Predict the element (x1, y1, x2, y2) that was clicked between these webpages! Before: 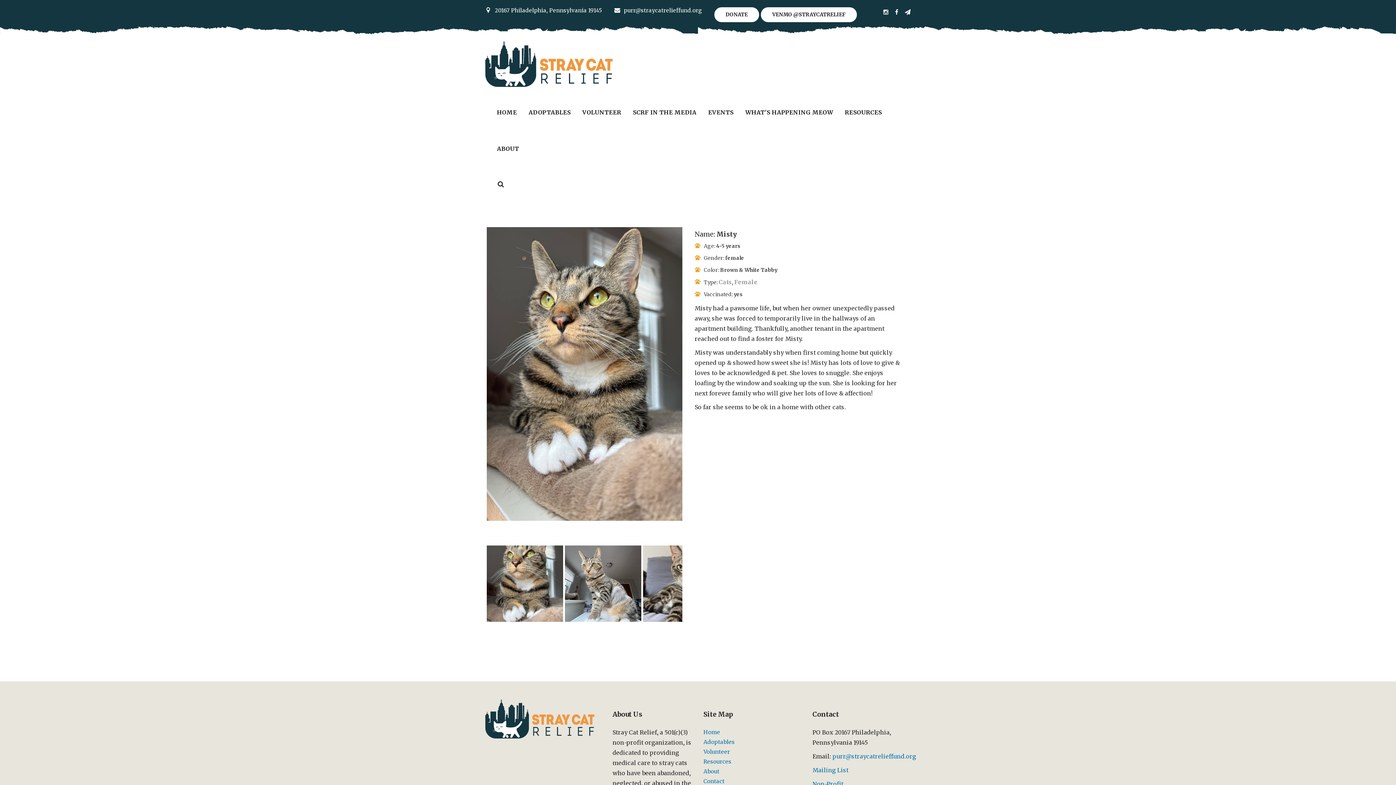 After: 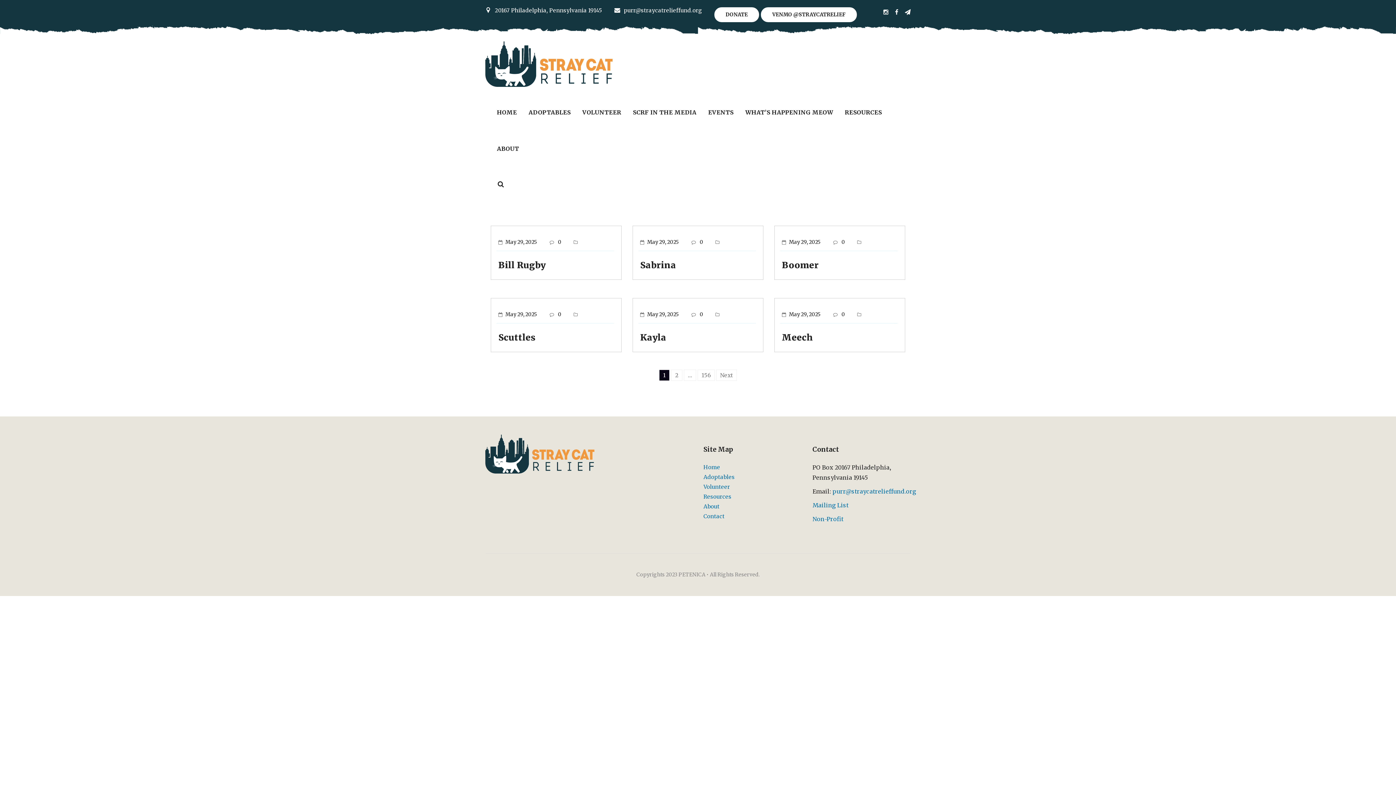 Action: label: Cats bbox: (718, 278, 732, 285)